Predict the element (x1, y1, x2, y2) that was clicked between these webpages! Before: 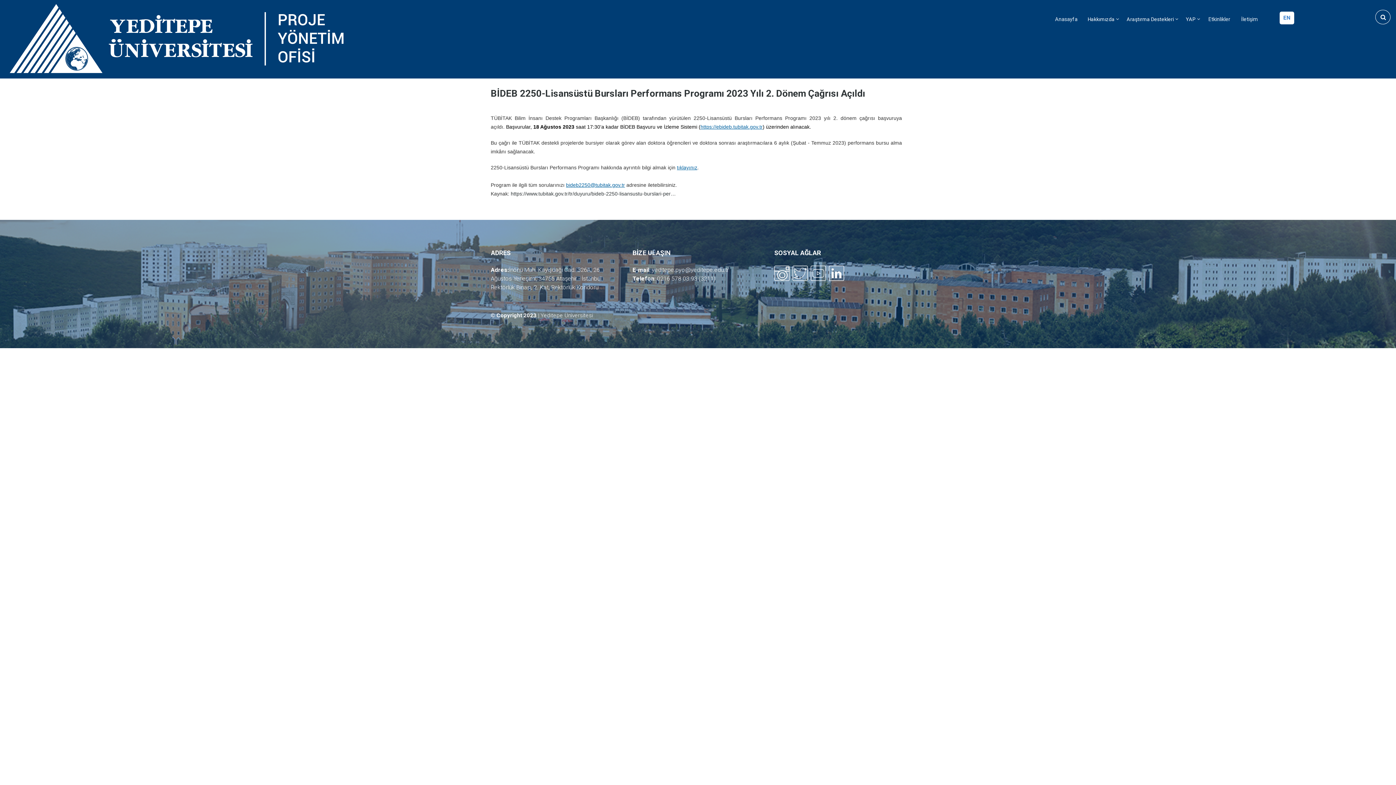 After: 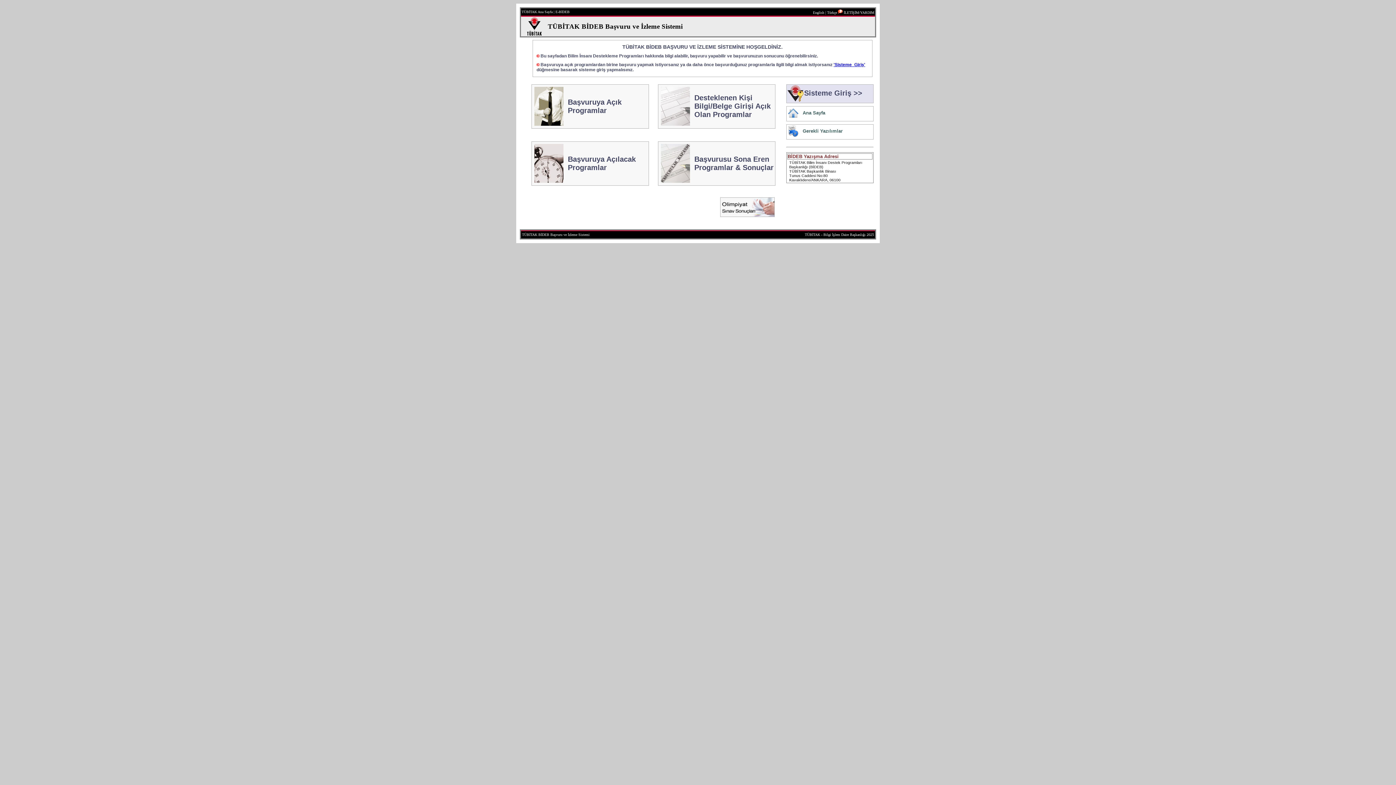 Action: bbox: (700, 123, 762, 129) label: https://ebideb.tubitak.gov.tr